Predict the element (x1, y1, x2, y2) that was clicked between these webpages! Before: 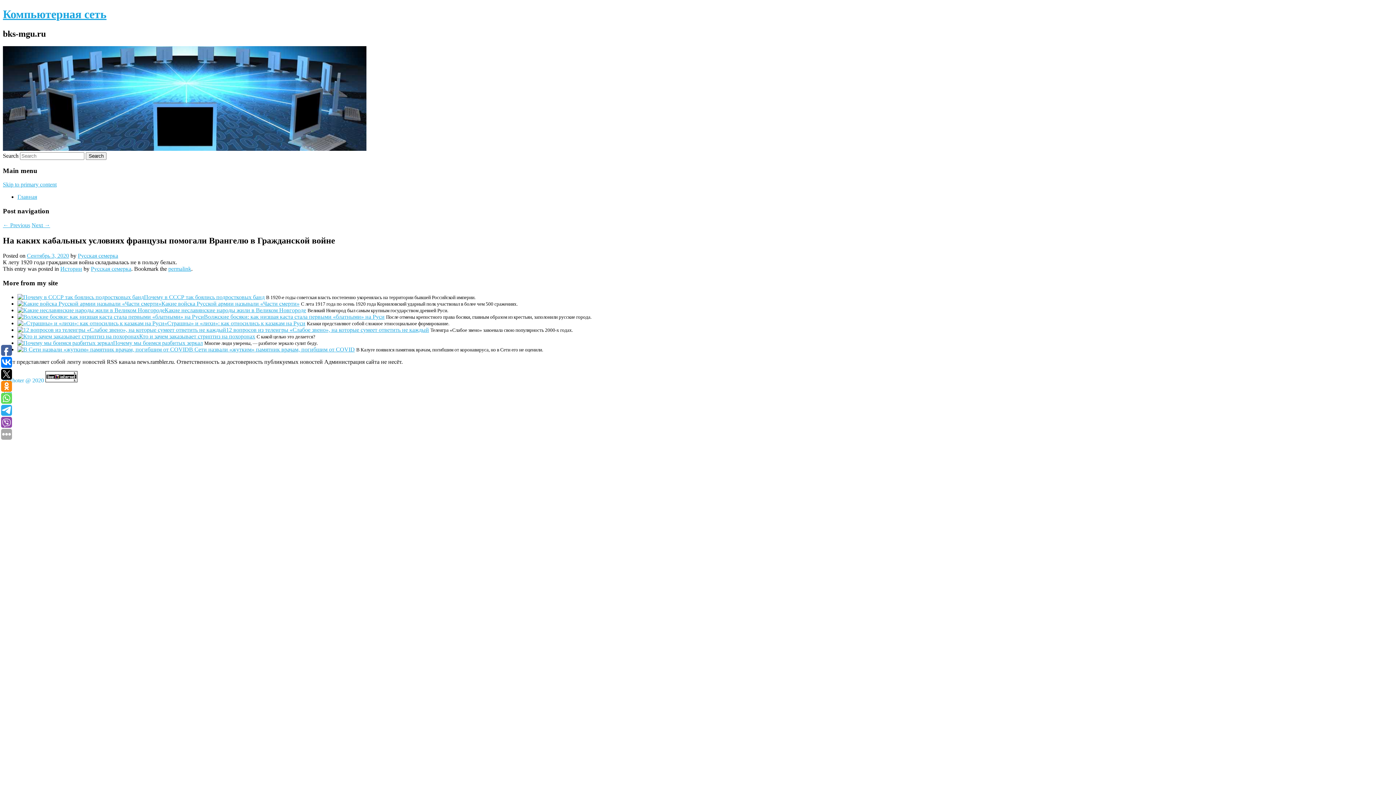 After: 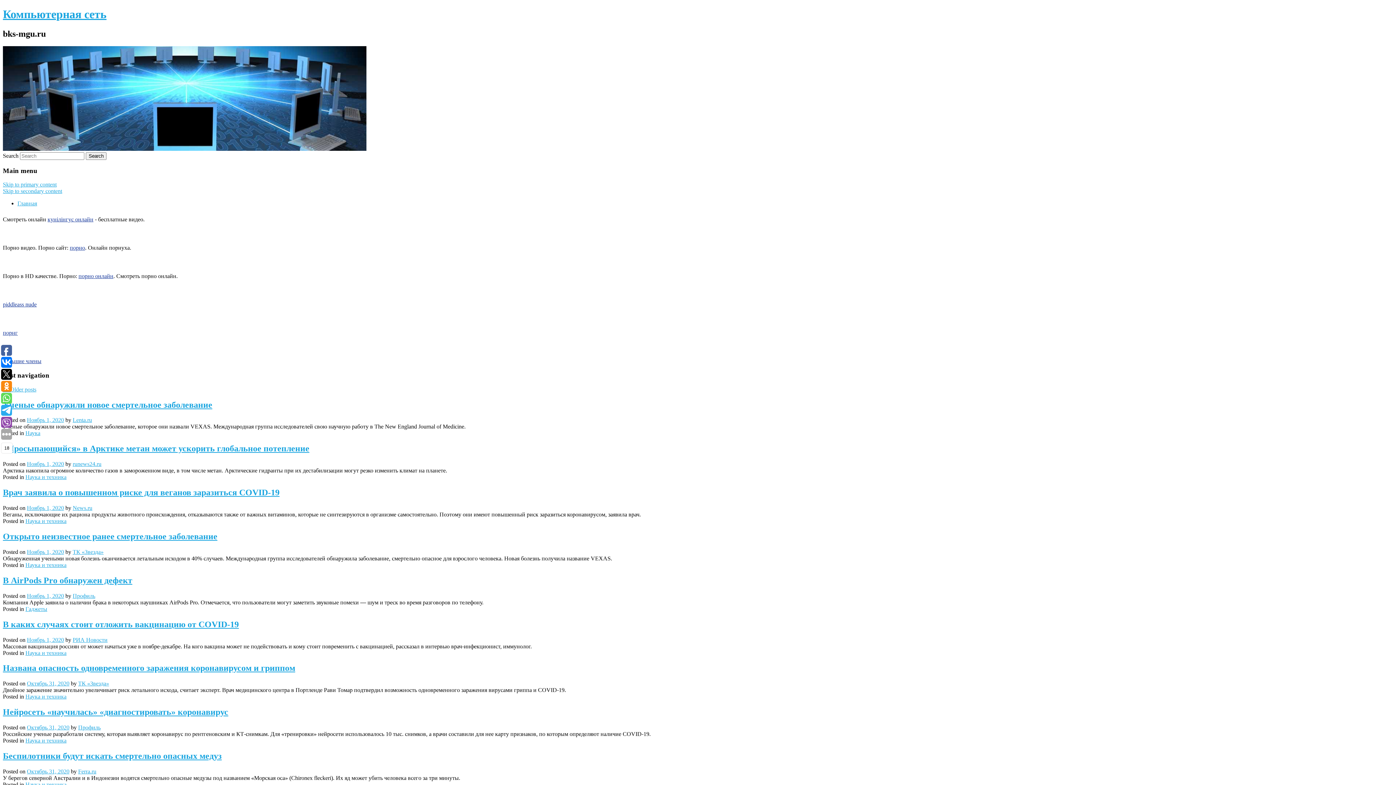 Action: bbox: (17, 193, 37, 200) label: Главная